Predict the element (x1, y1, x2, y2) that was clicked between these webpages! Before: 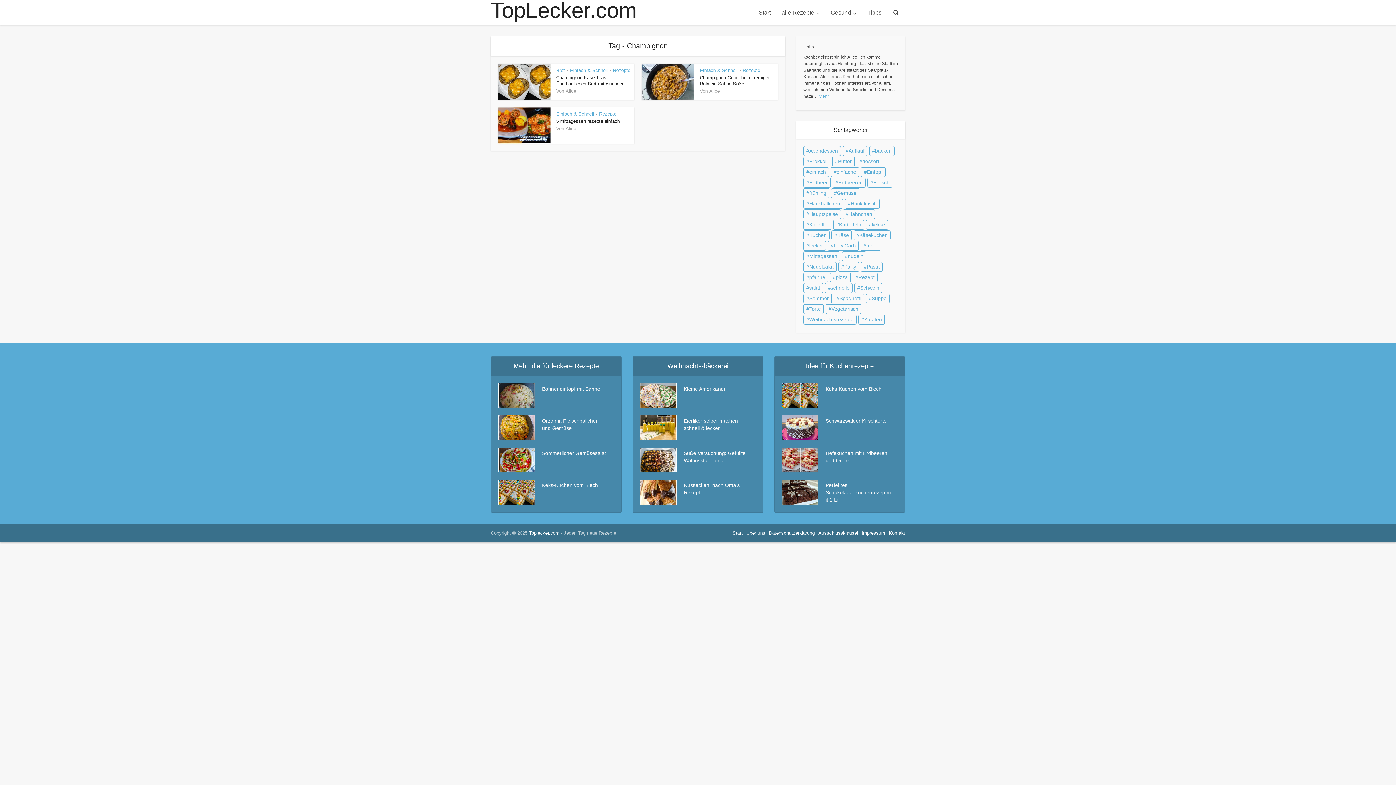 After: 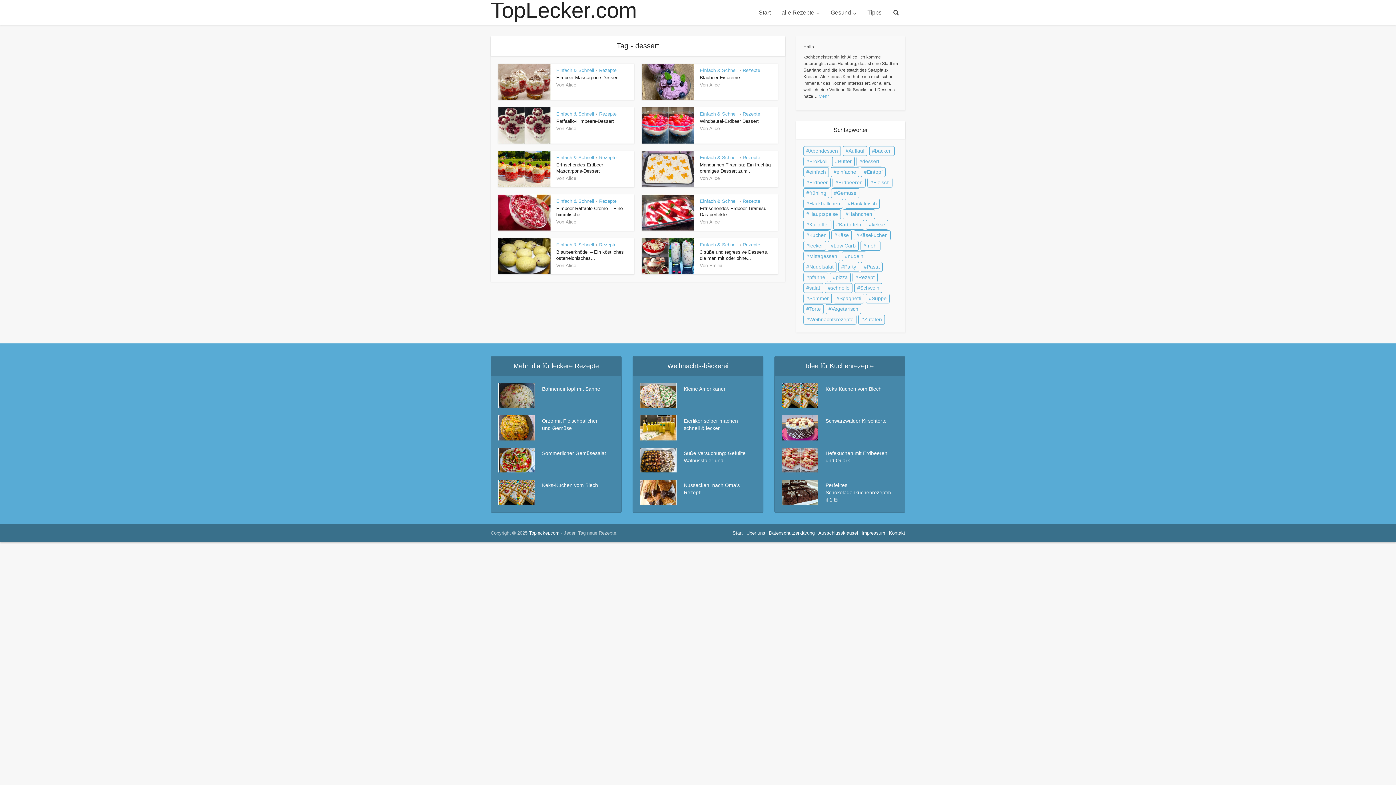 Action: label: dessert (10 Einträge) bbox: (856, 156, 882, 166)